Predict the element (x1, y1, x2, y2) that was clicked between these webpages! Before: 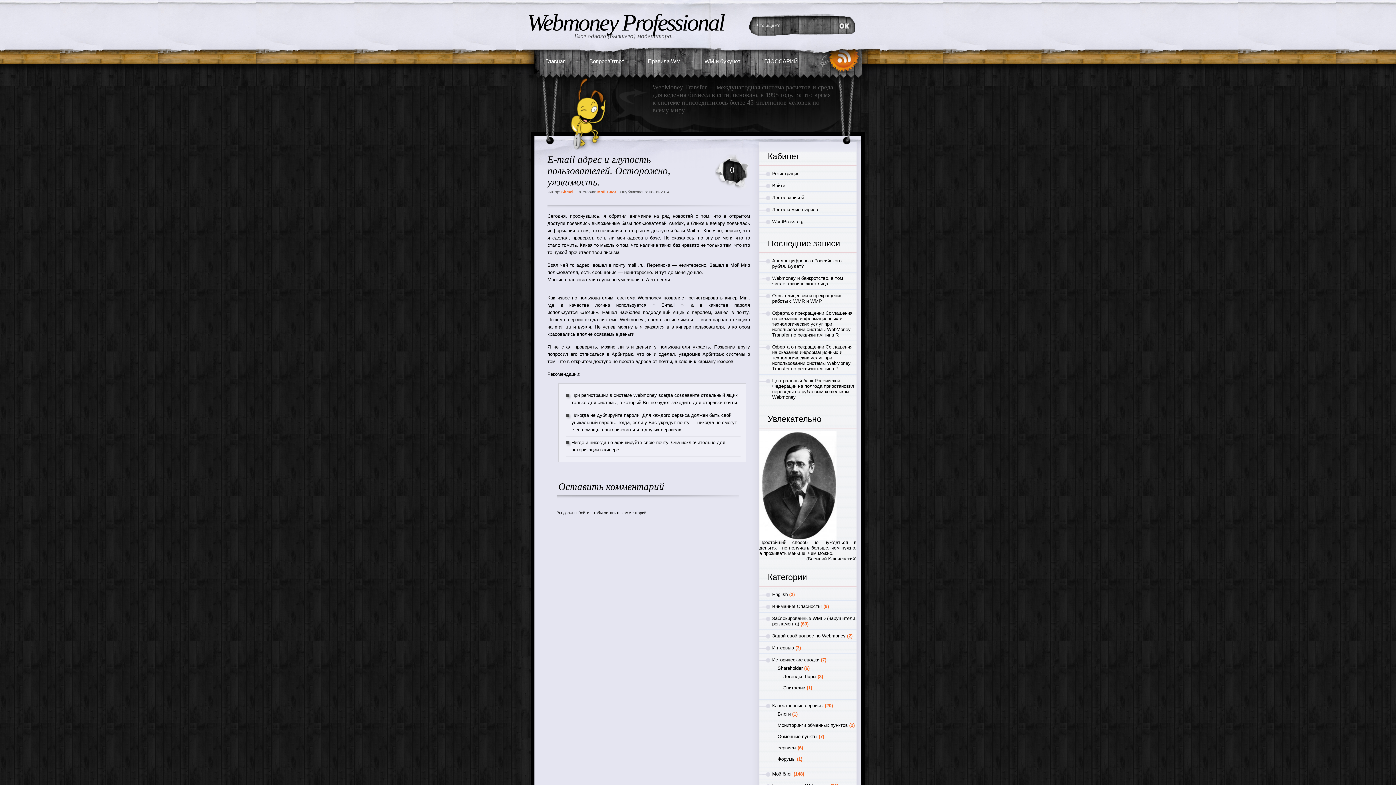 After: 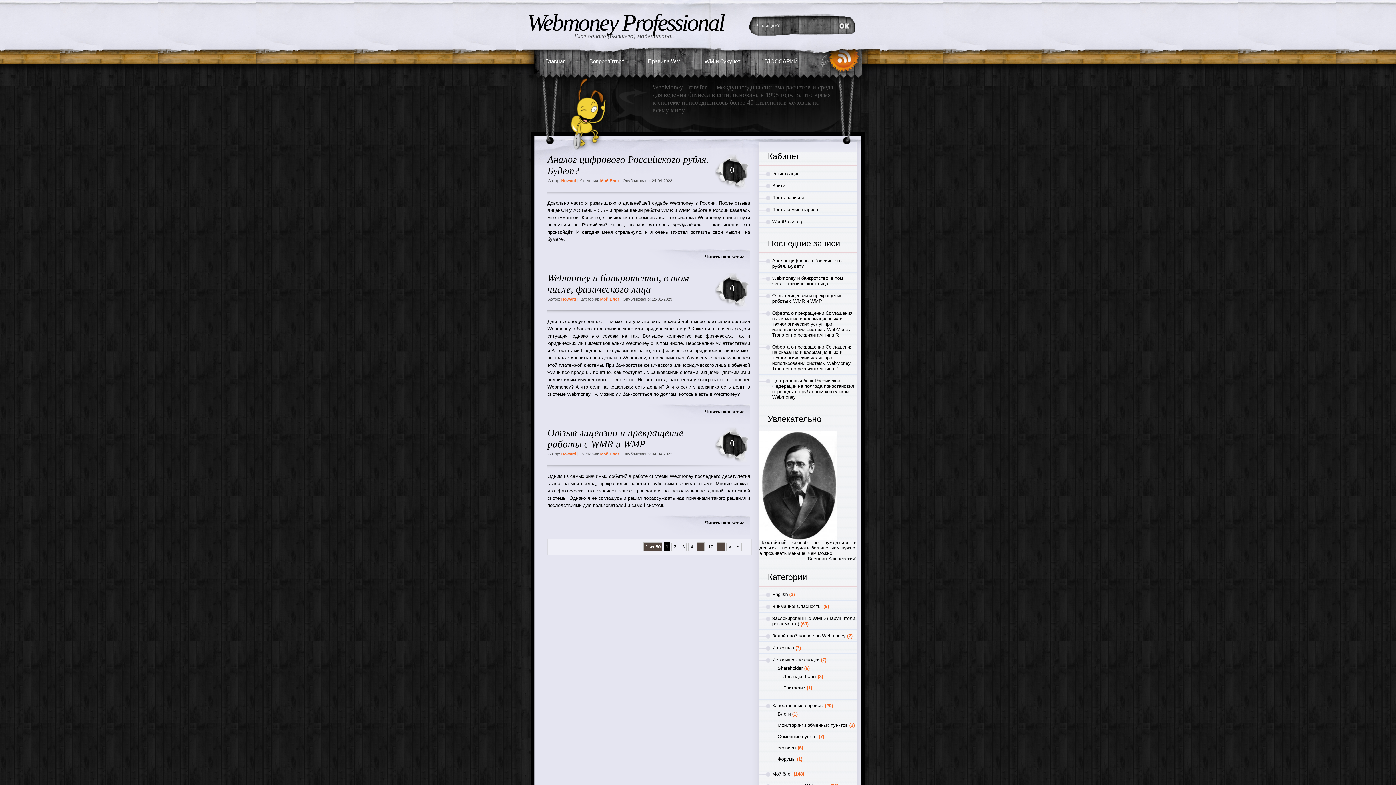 Action: label: Мой Блог bbox: (597, 189, 616, 194)